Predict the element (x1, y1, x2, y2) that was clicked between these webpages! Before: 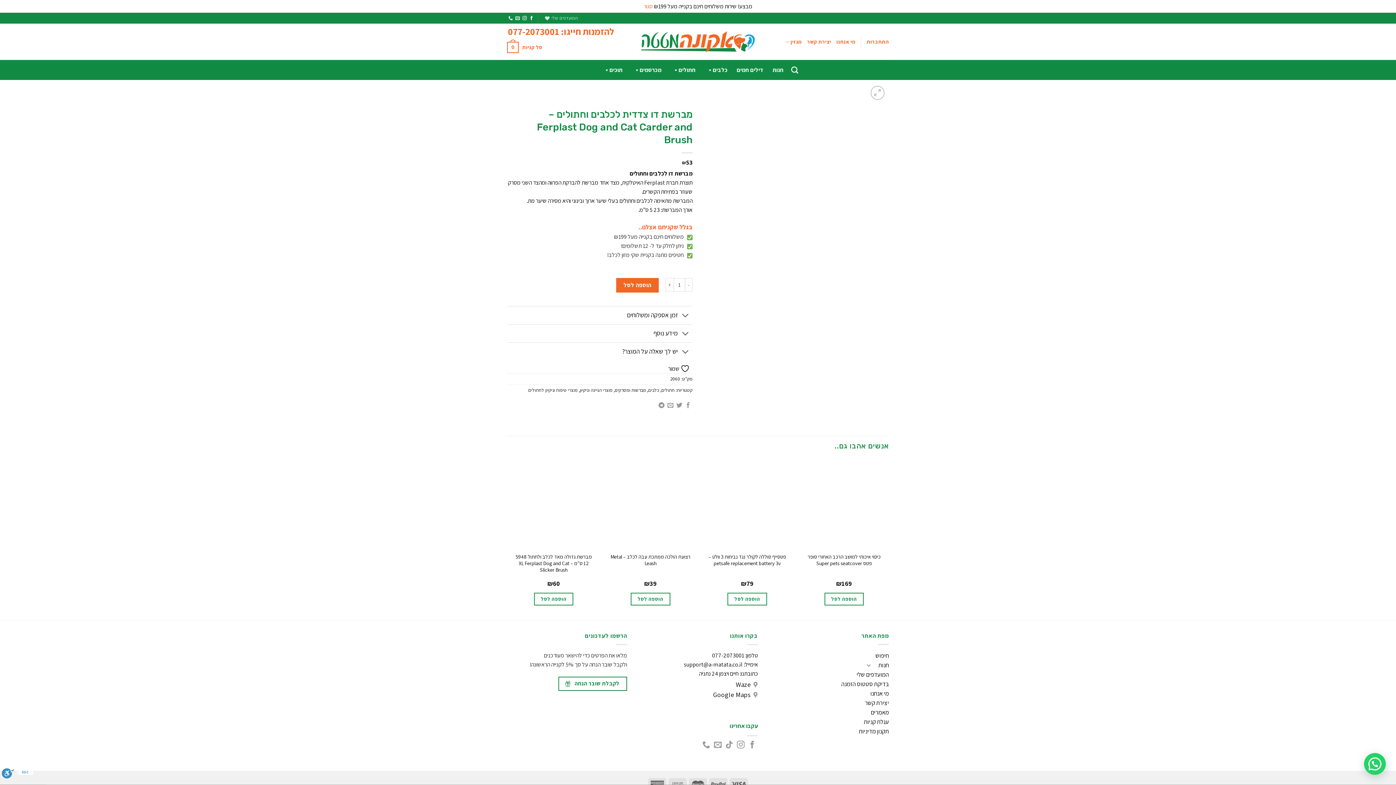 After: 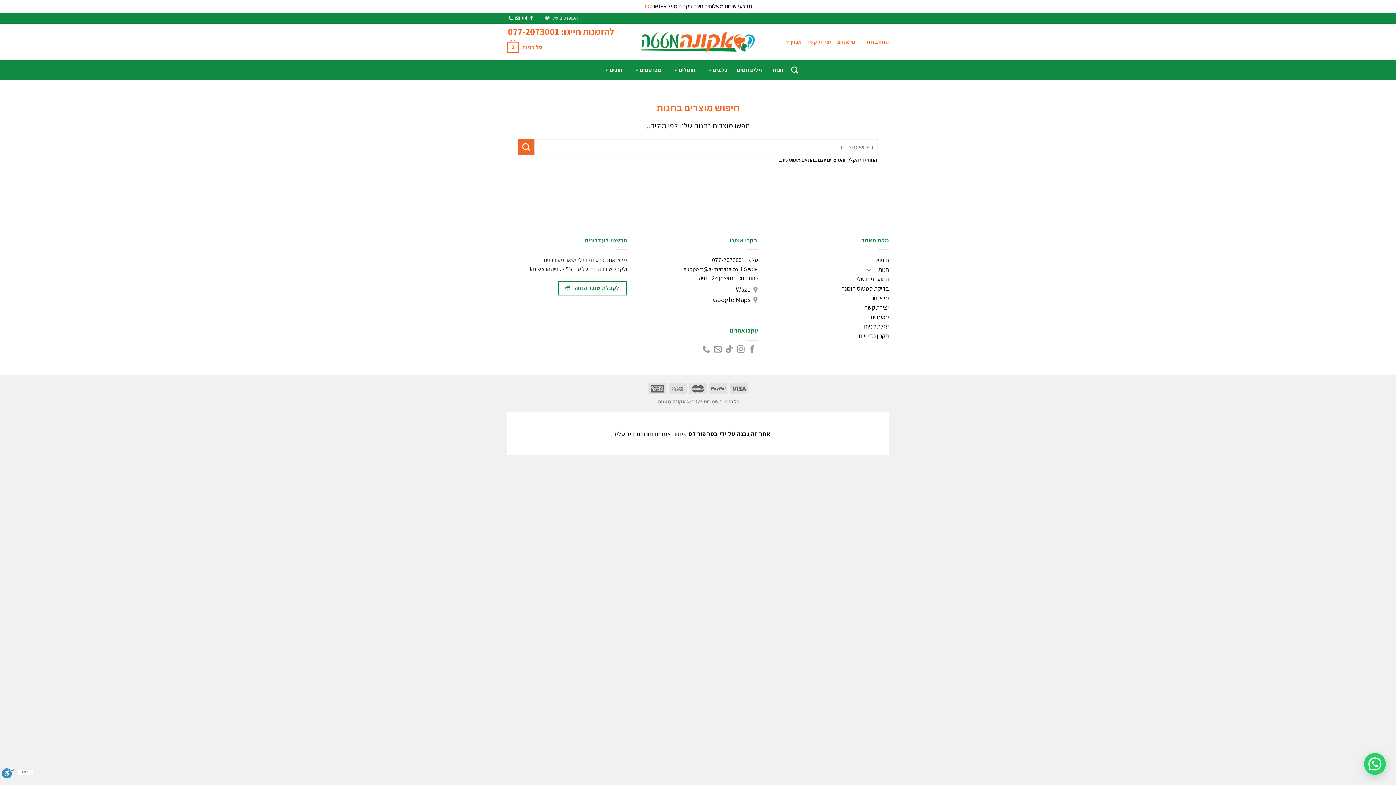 Action: bbox: (875, 652, 889, 660) label: חיפוש